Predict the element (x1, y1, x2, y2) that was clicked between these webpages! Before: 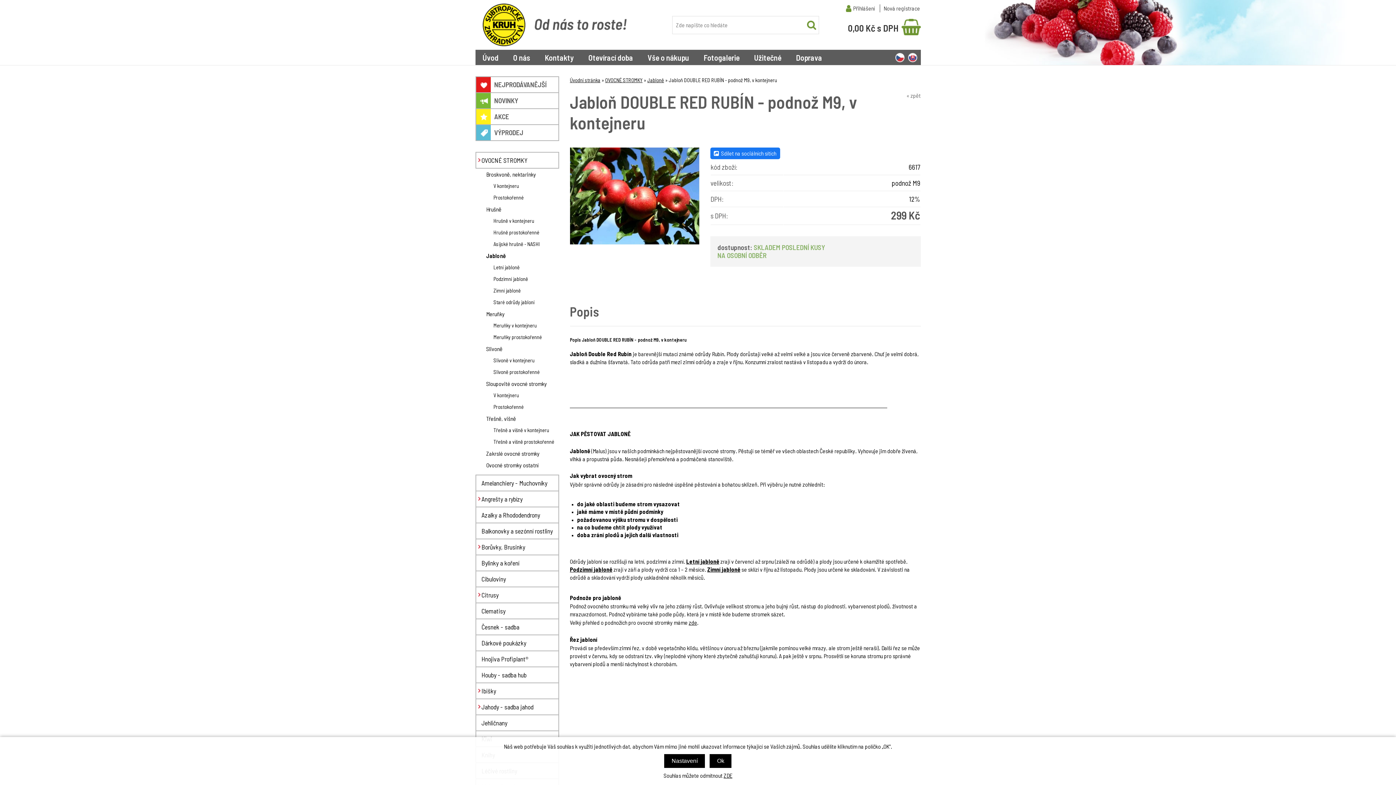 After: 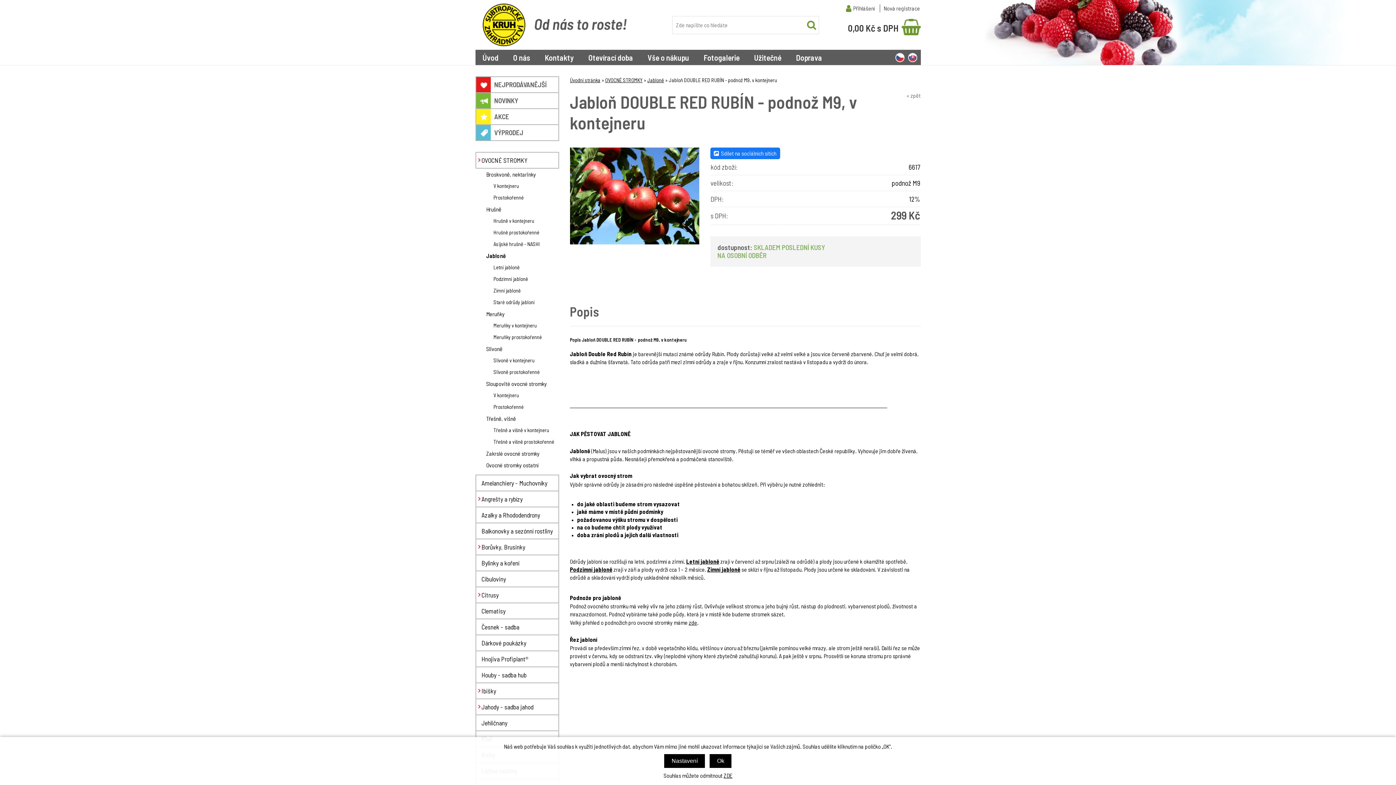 Action: label: Popis bbox: (570, 297, 620, 326)